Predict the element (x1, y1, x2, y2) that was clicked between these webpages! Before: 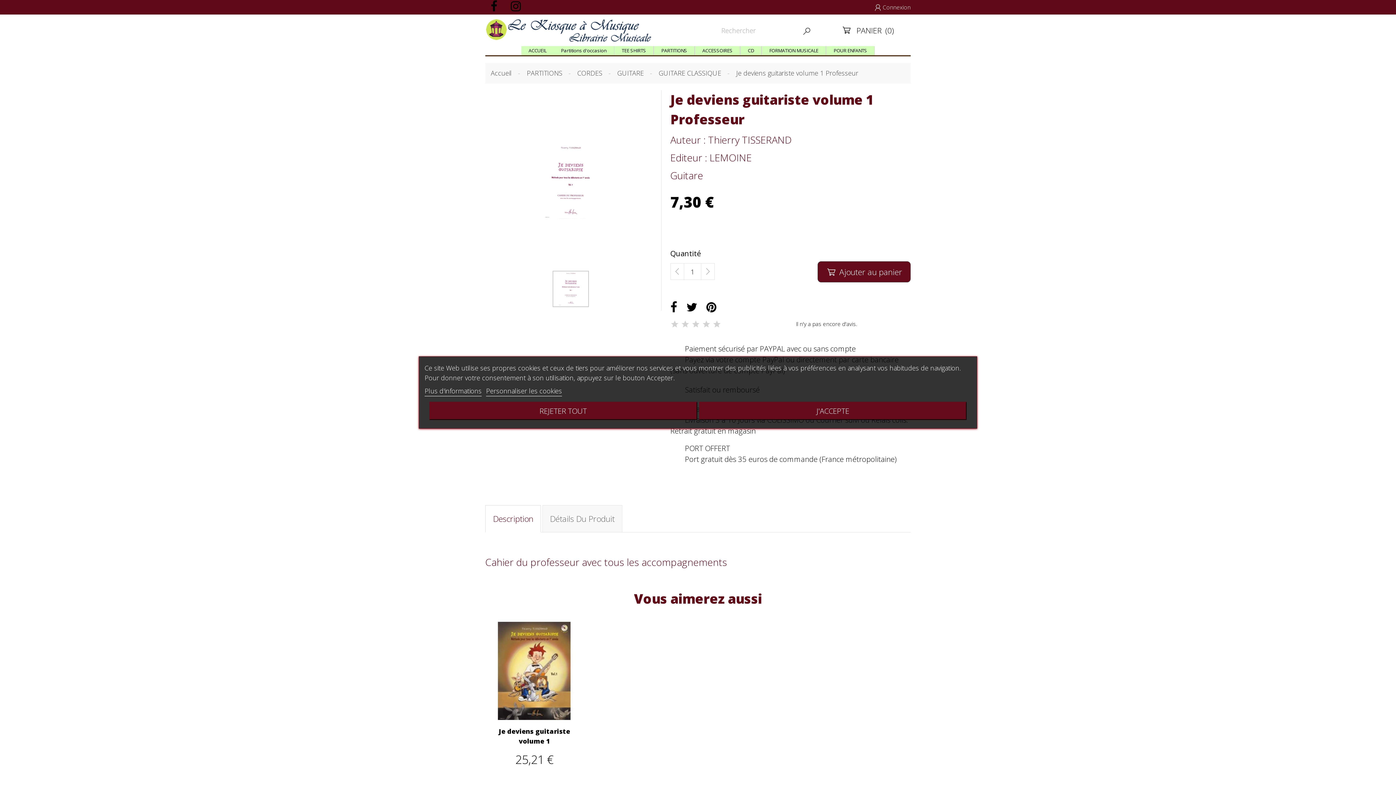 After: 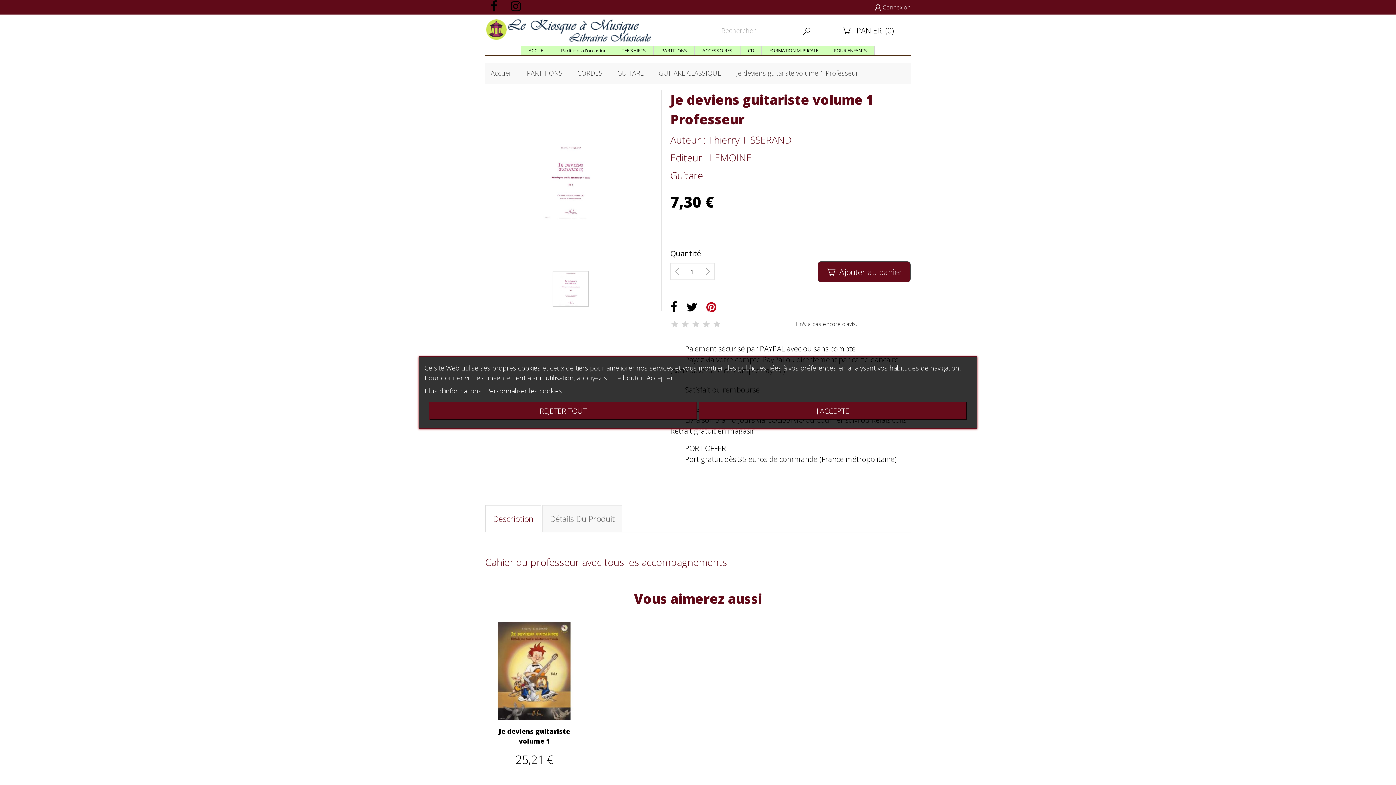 Action: bbox: (706, 298, 716, 316)